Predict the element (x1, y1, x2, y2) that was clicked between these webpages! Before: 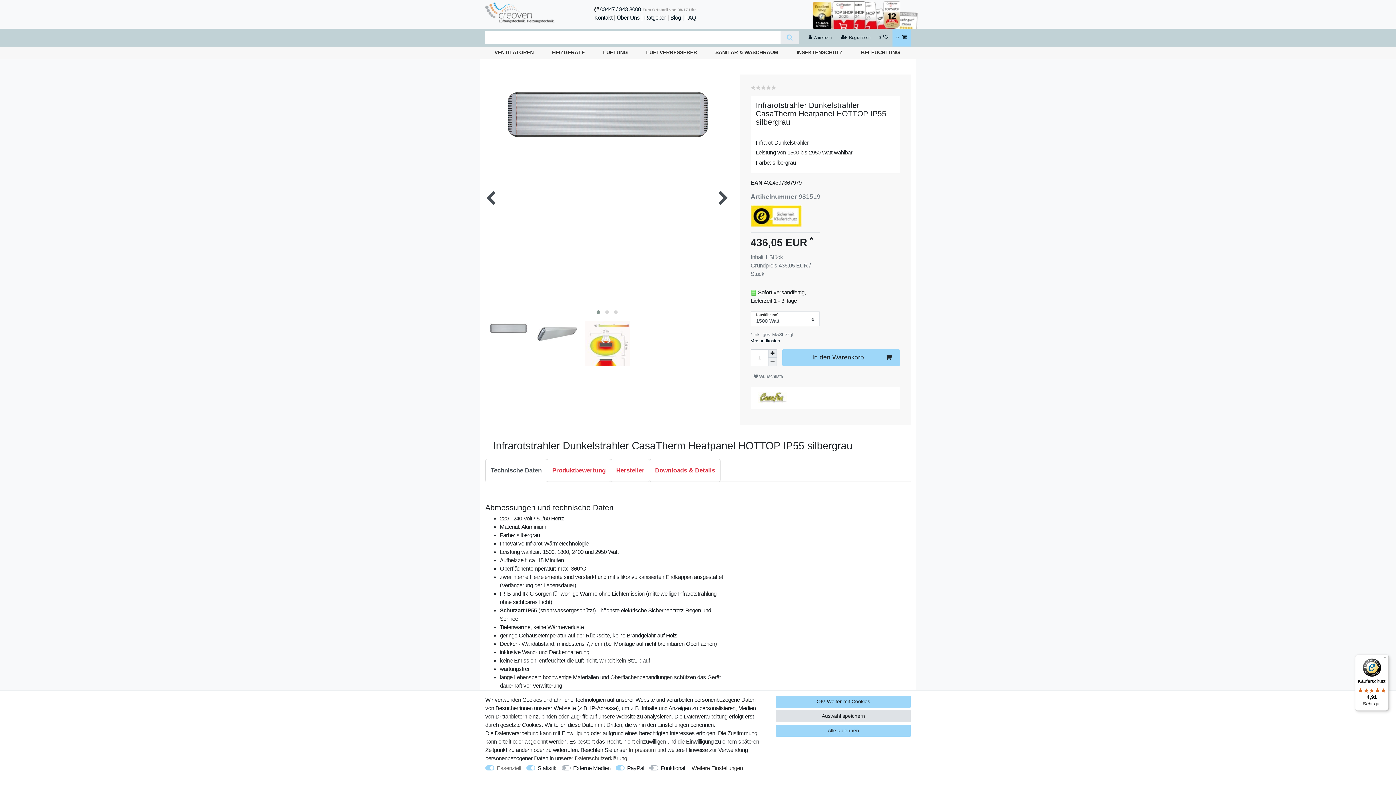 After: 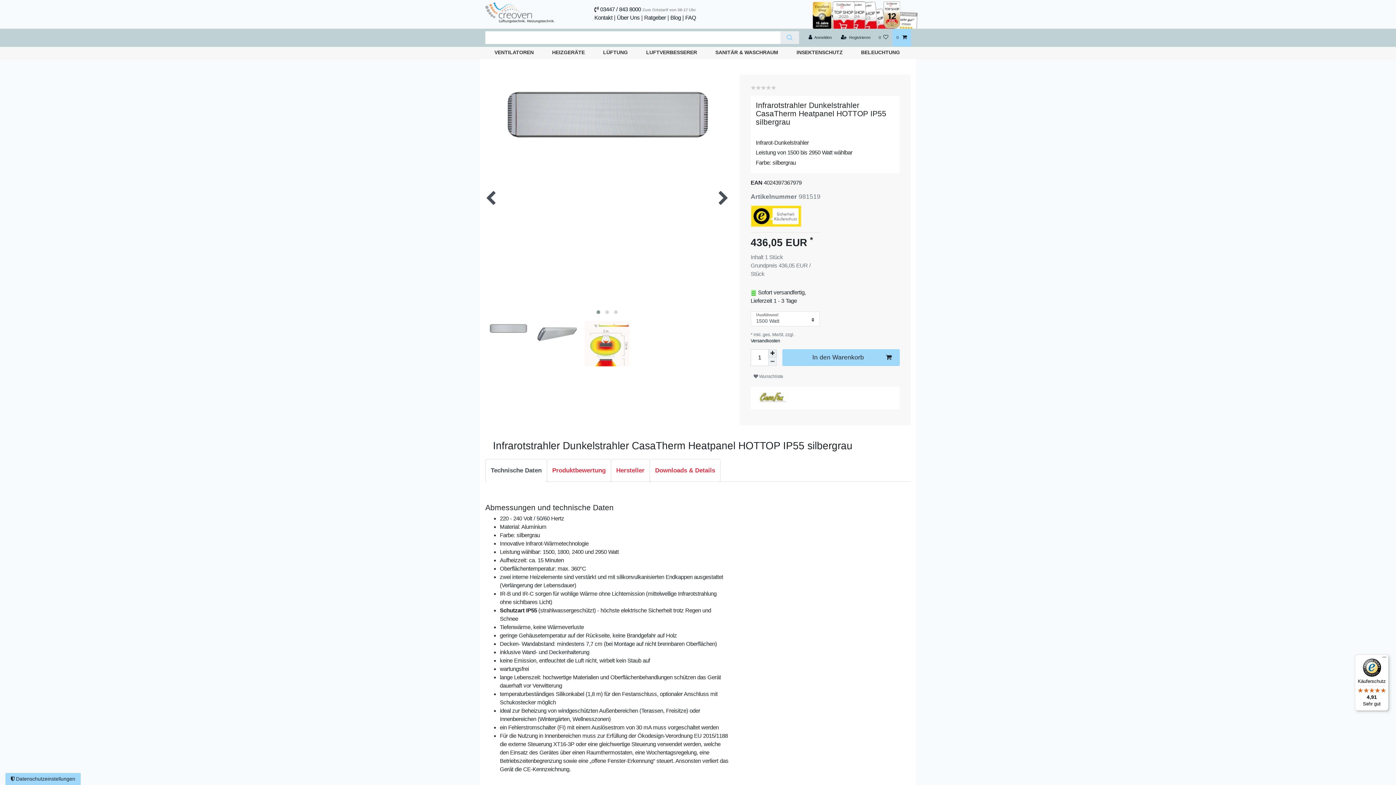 Action: label: OK! Weiter mit Cookies bbox: (776, 695, 910, 707)